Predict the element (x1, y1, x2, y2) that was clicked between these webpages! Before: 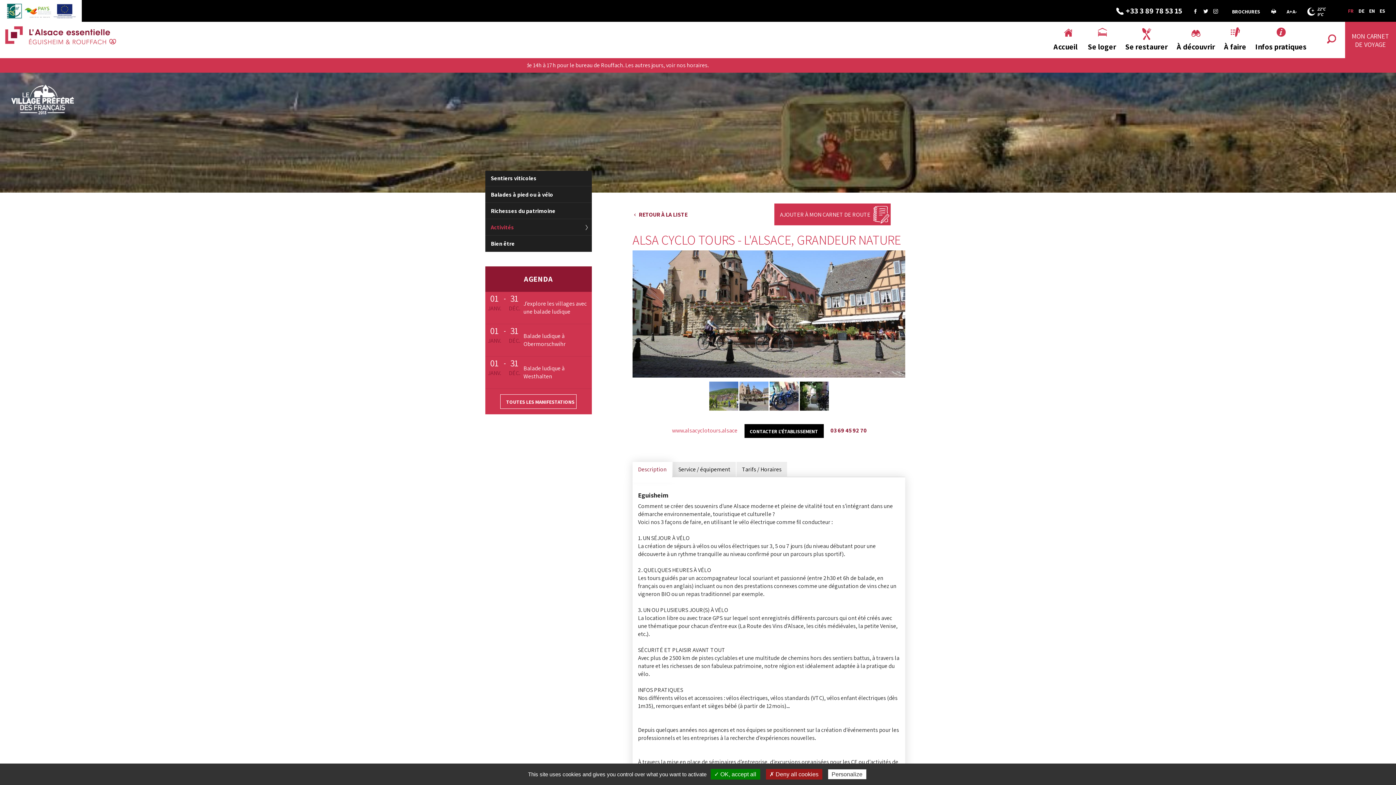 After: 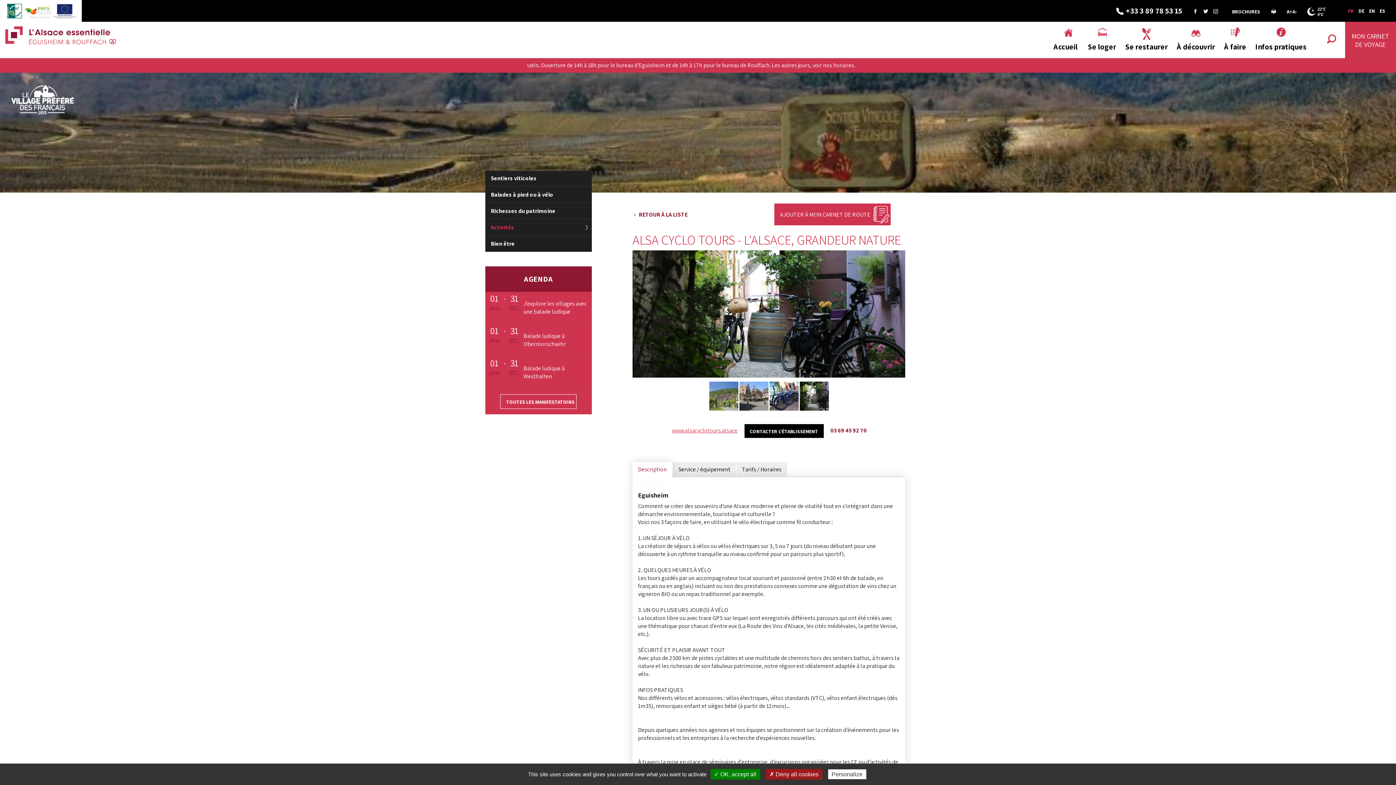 Action: label: www.alsacyclotours.alsace bbox: (672, 426, 737, 434)